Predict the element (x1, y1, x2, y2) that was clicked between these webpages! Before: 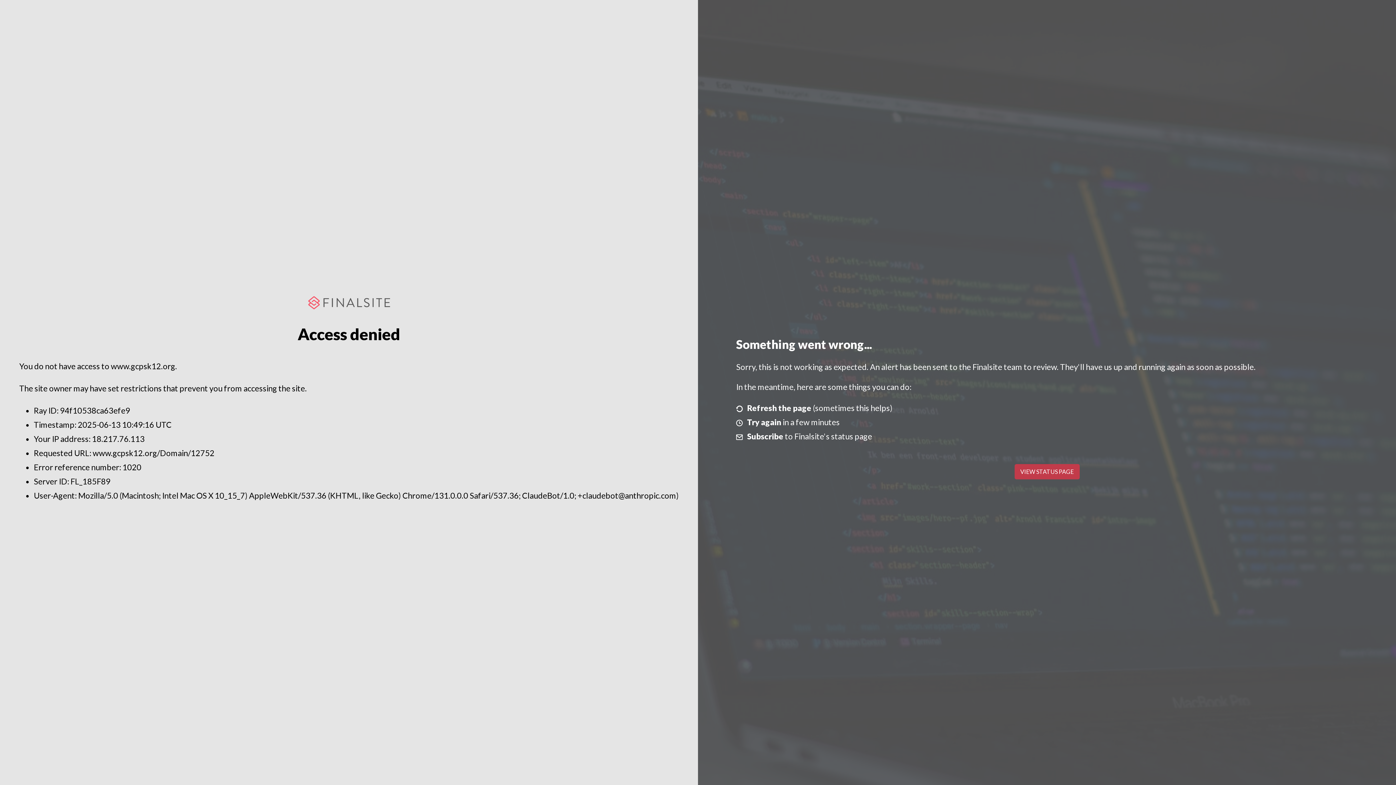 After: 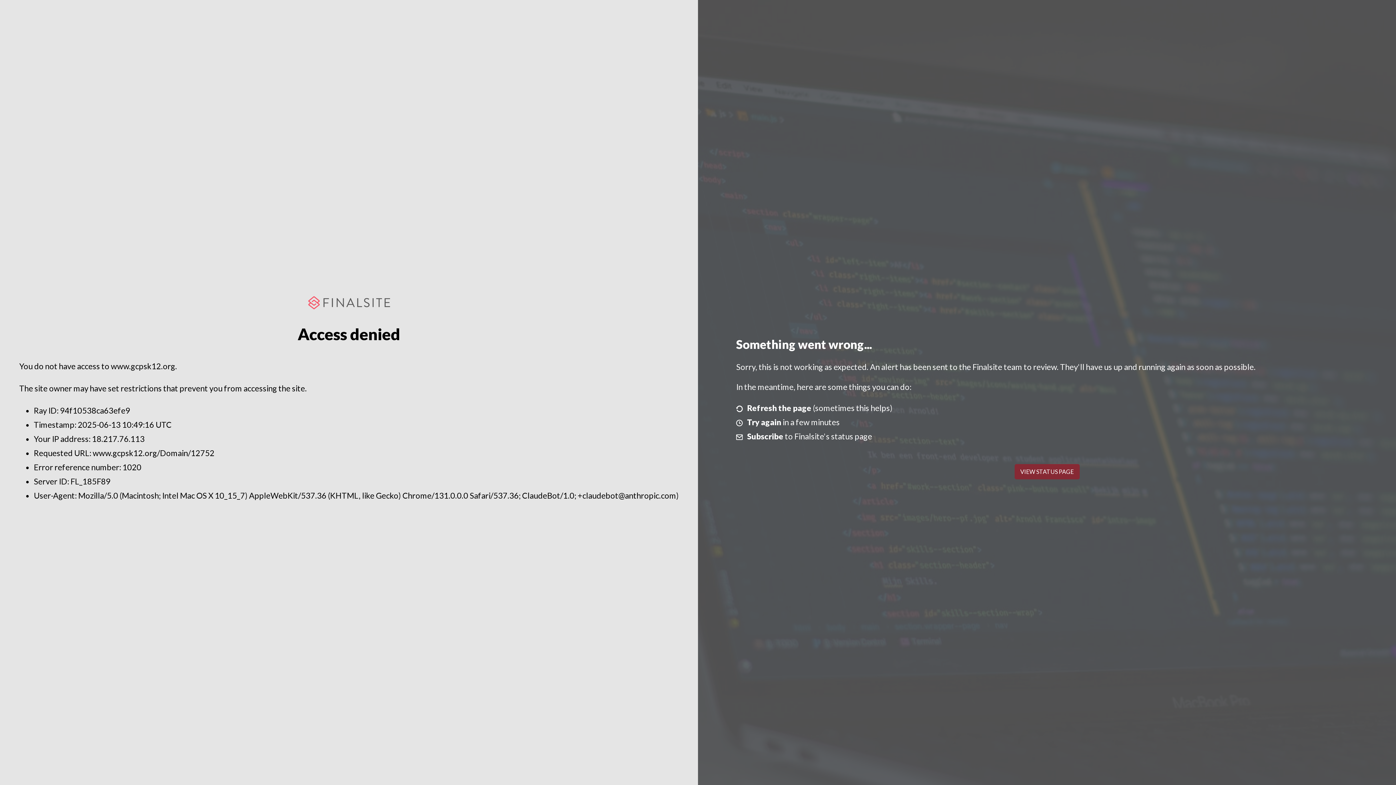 Action: label: VIEW STATUS PAGE bbox: (1014, 464, 1079, 479)